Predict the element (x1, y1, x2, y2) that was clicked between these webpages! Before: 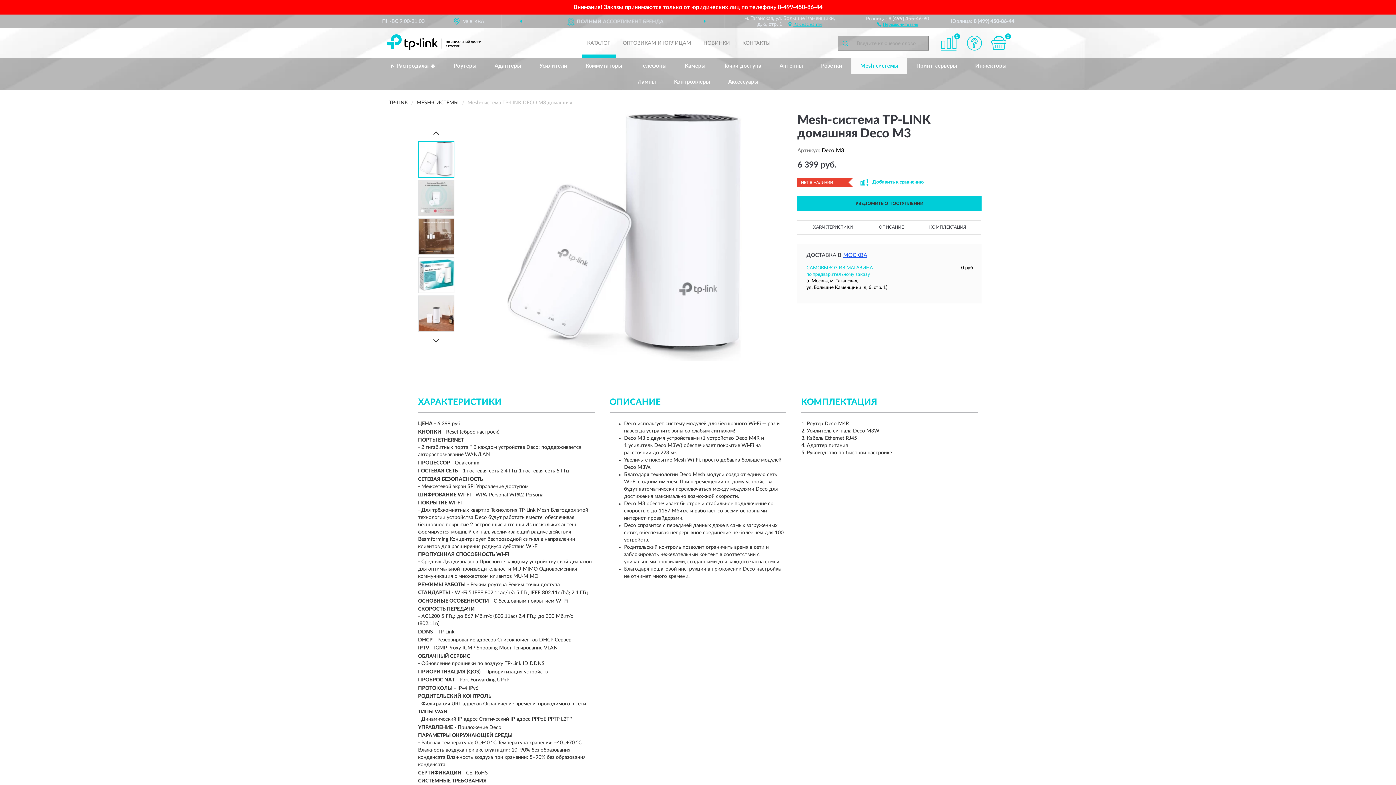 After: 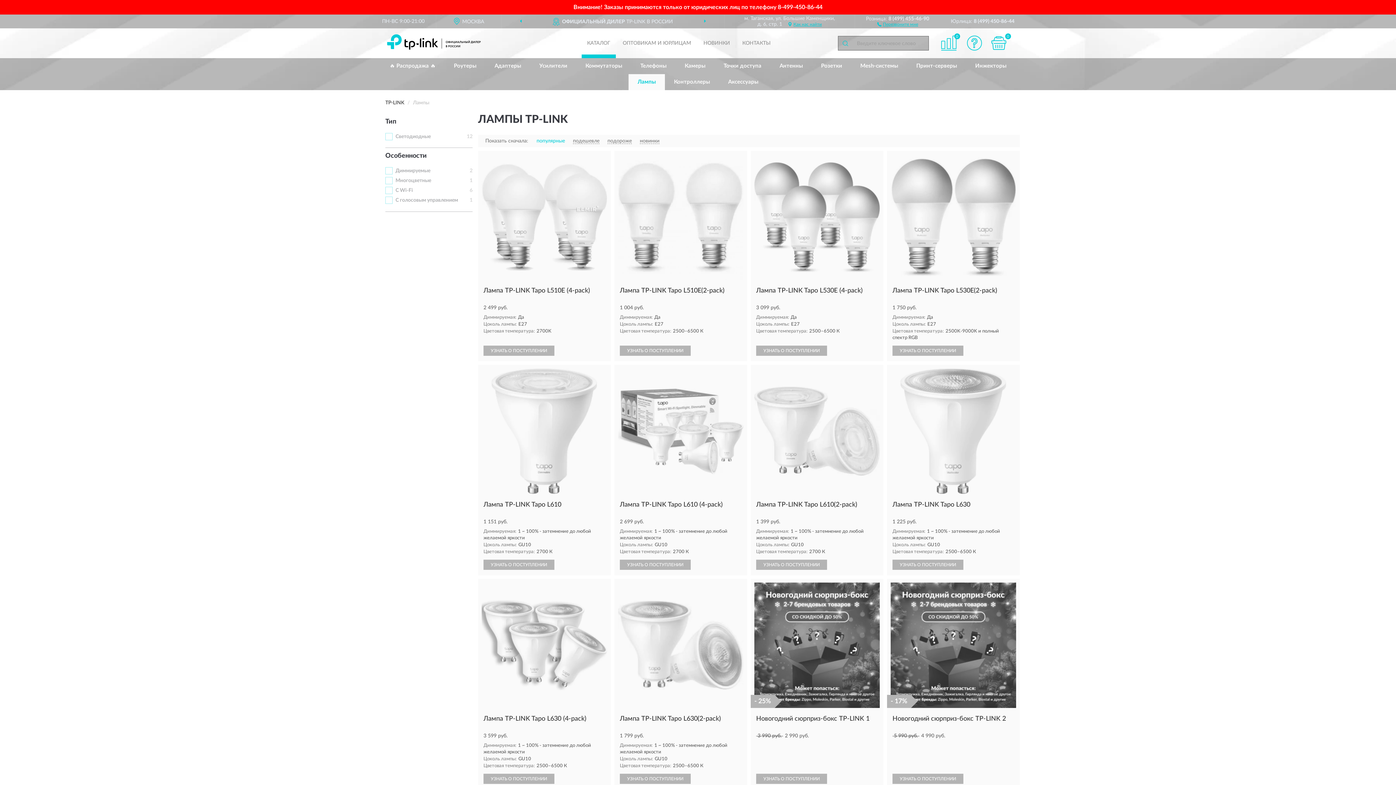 Action: label: Лампы bbox: (628, 74, 665, 90)